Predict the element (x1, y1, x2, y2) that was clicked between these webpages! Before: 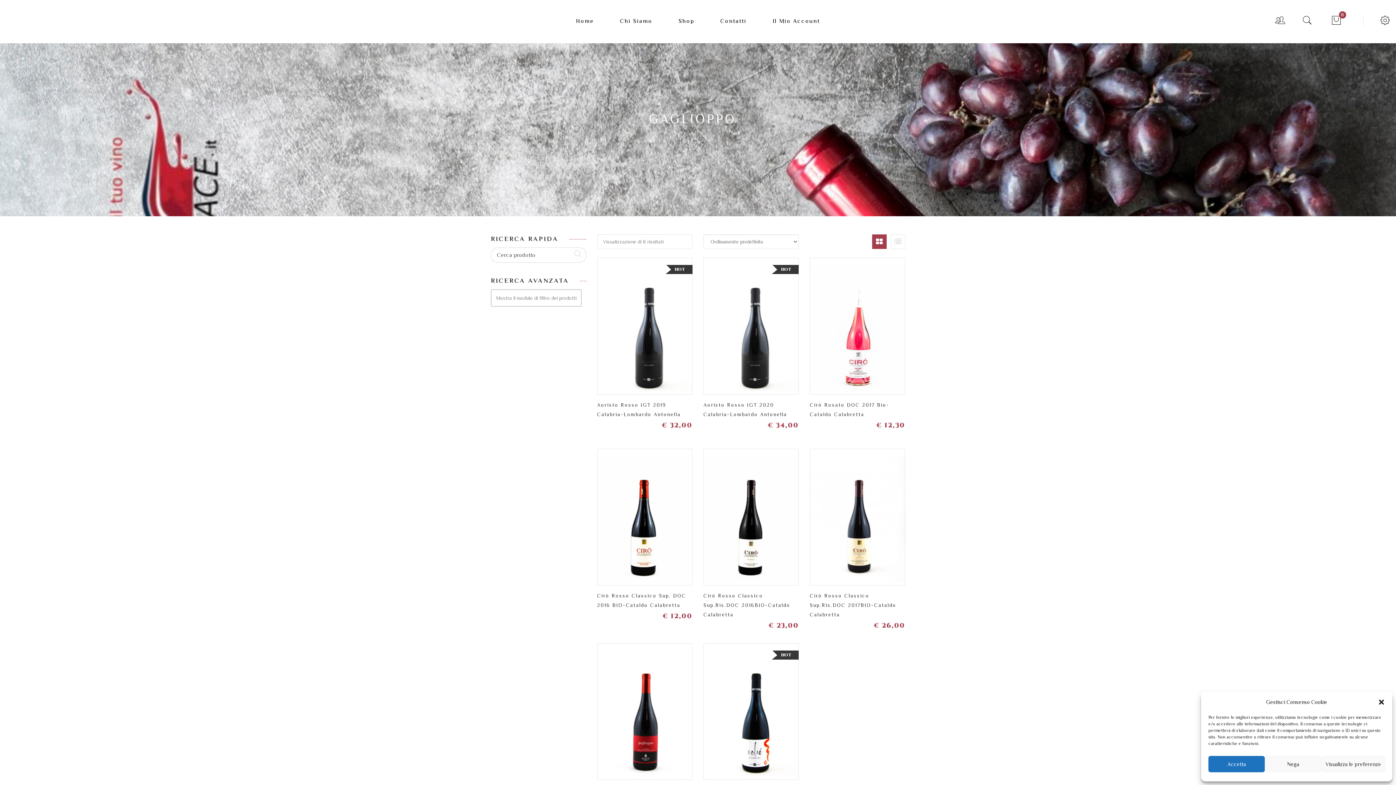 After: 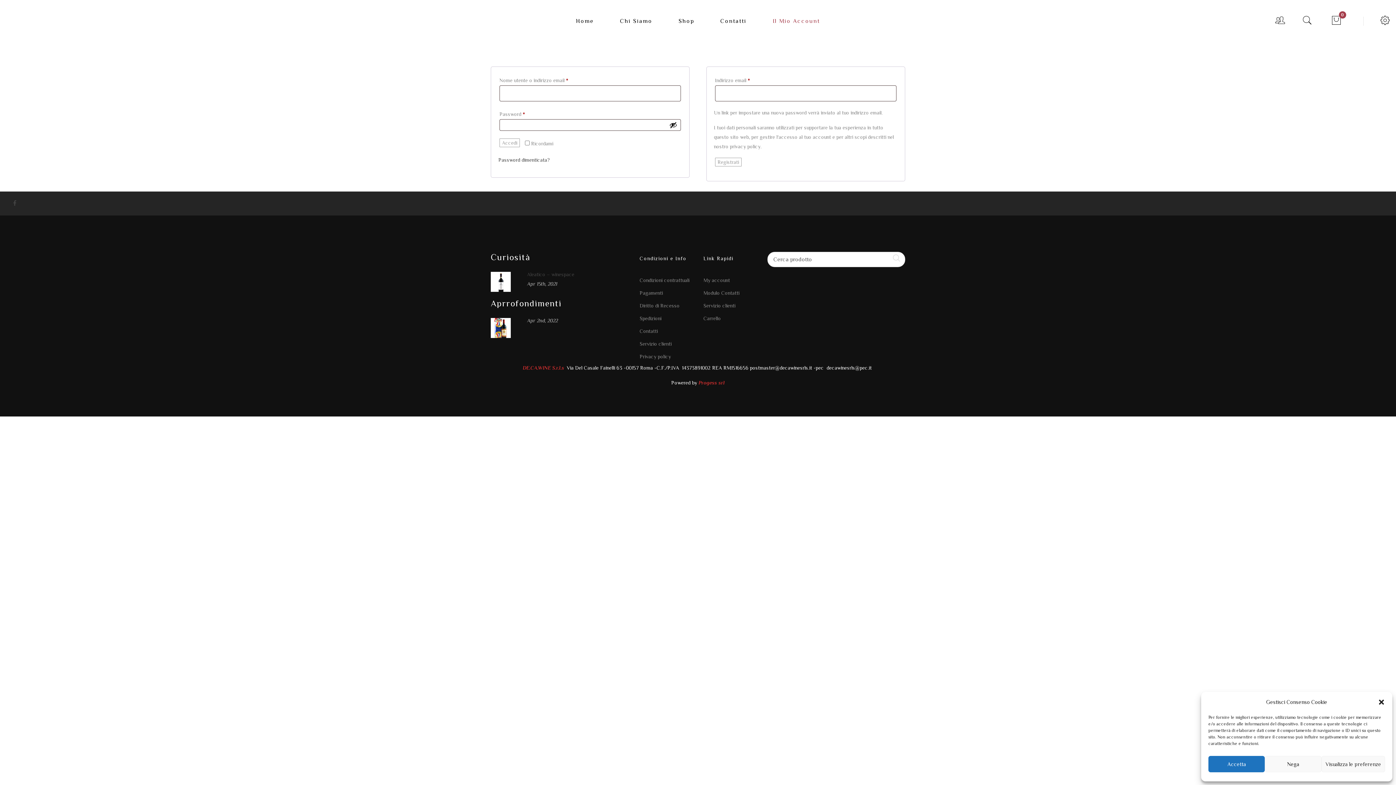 Action: label: Il Mio Account bbox: (772, 8, 820, 33)